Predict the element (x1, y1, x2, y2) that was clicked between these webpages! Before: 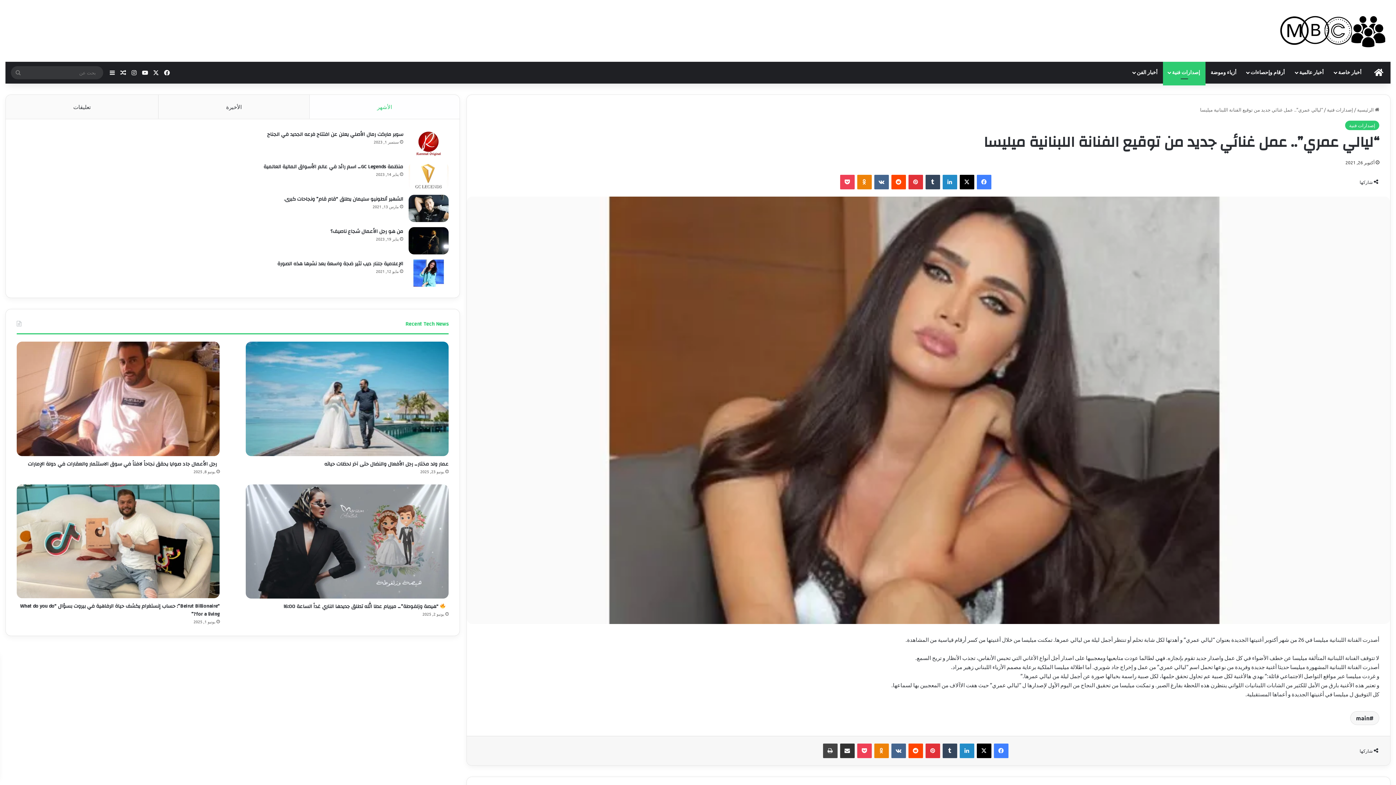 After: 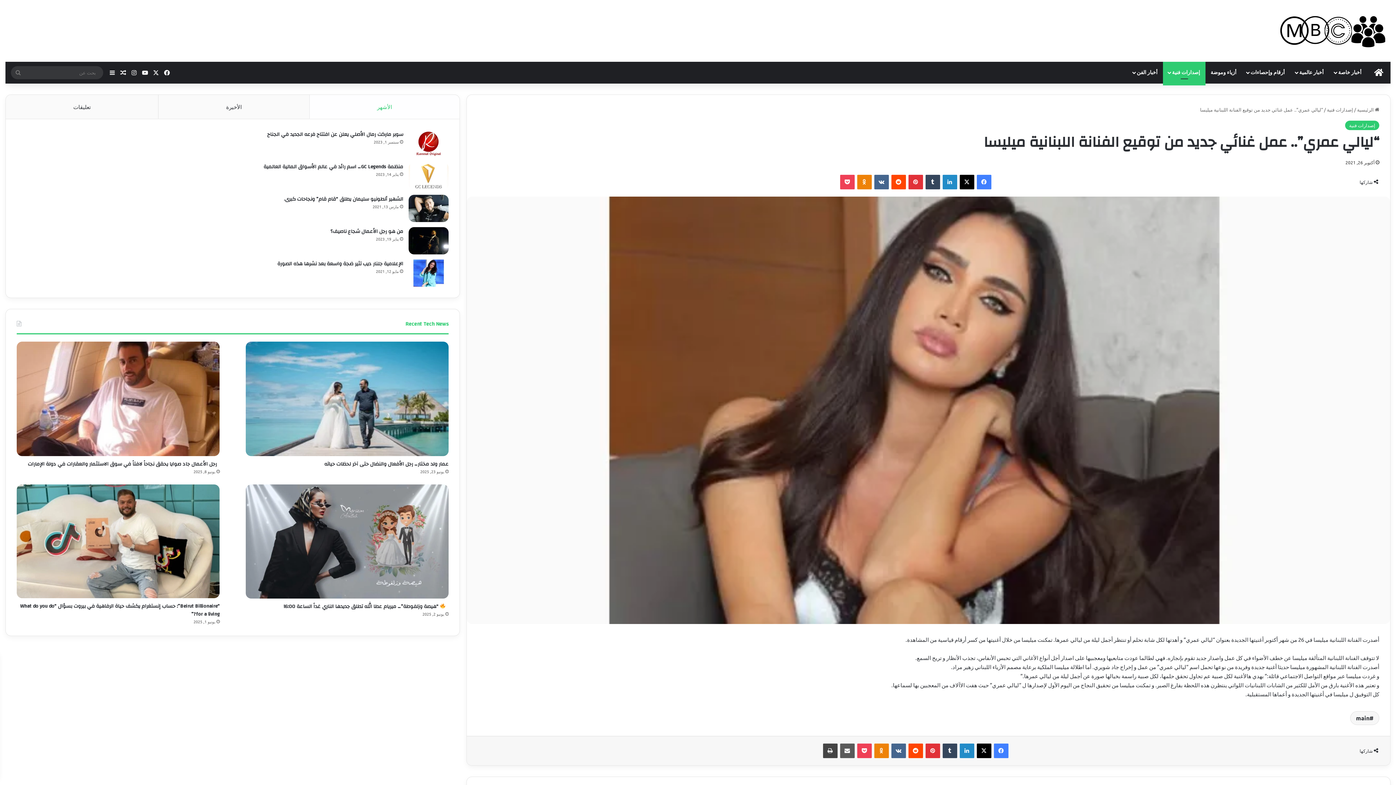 Action: label: مشاركة عبر البريد bbox: (840, 744, 854, 758)